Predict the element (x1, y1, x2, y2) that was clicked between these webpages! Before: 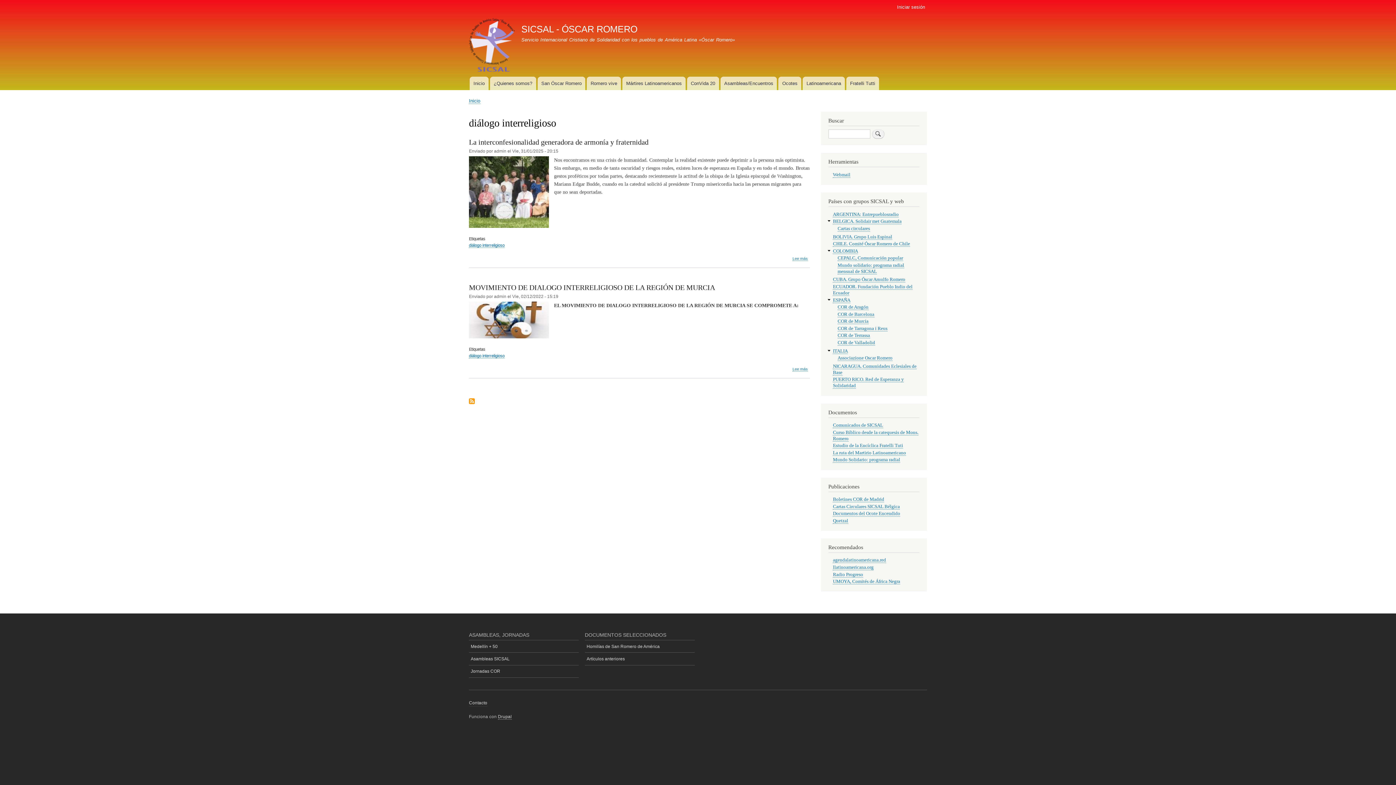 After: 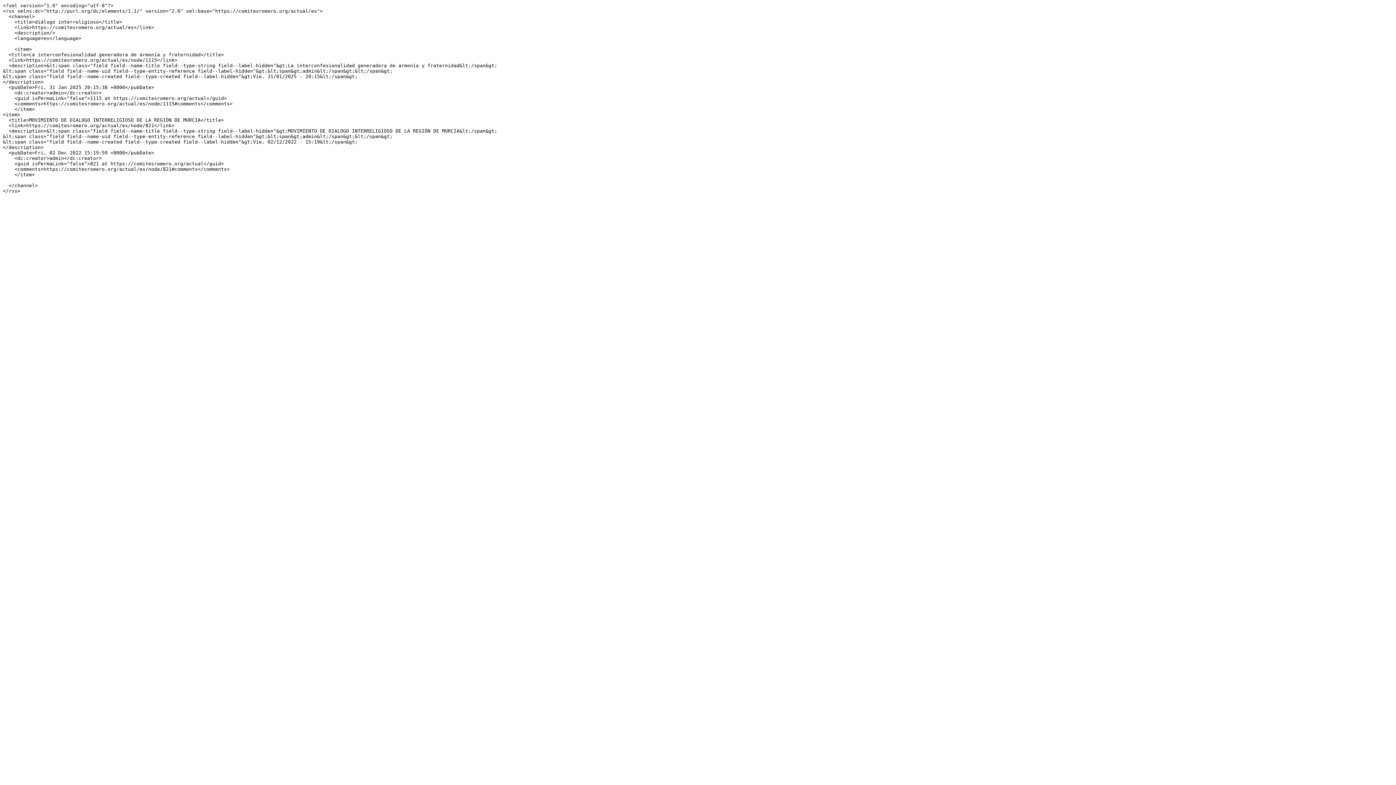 Action: bbox: (469, 398, 474, 405) label: Suscribirse a diálogo interreligioso